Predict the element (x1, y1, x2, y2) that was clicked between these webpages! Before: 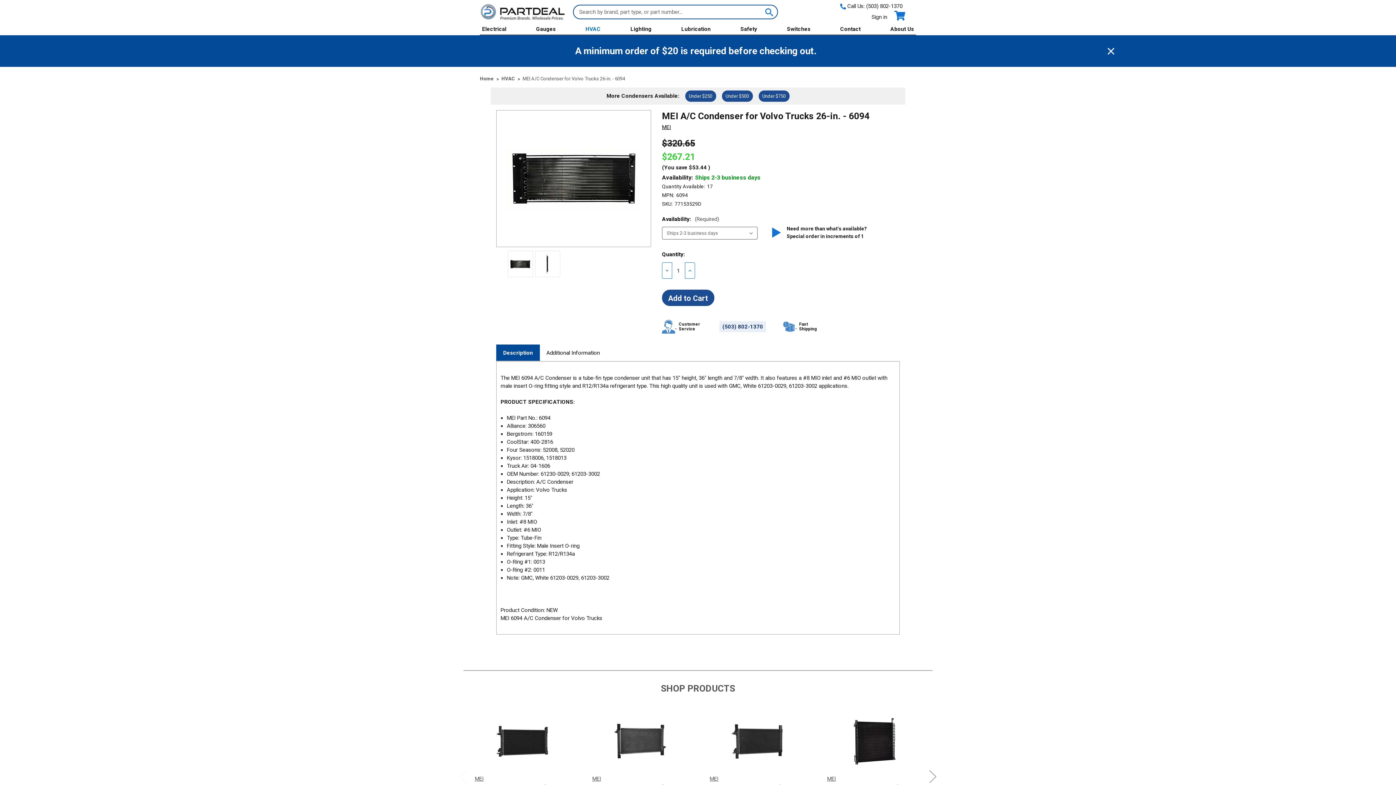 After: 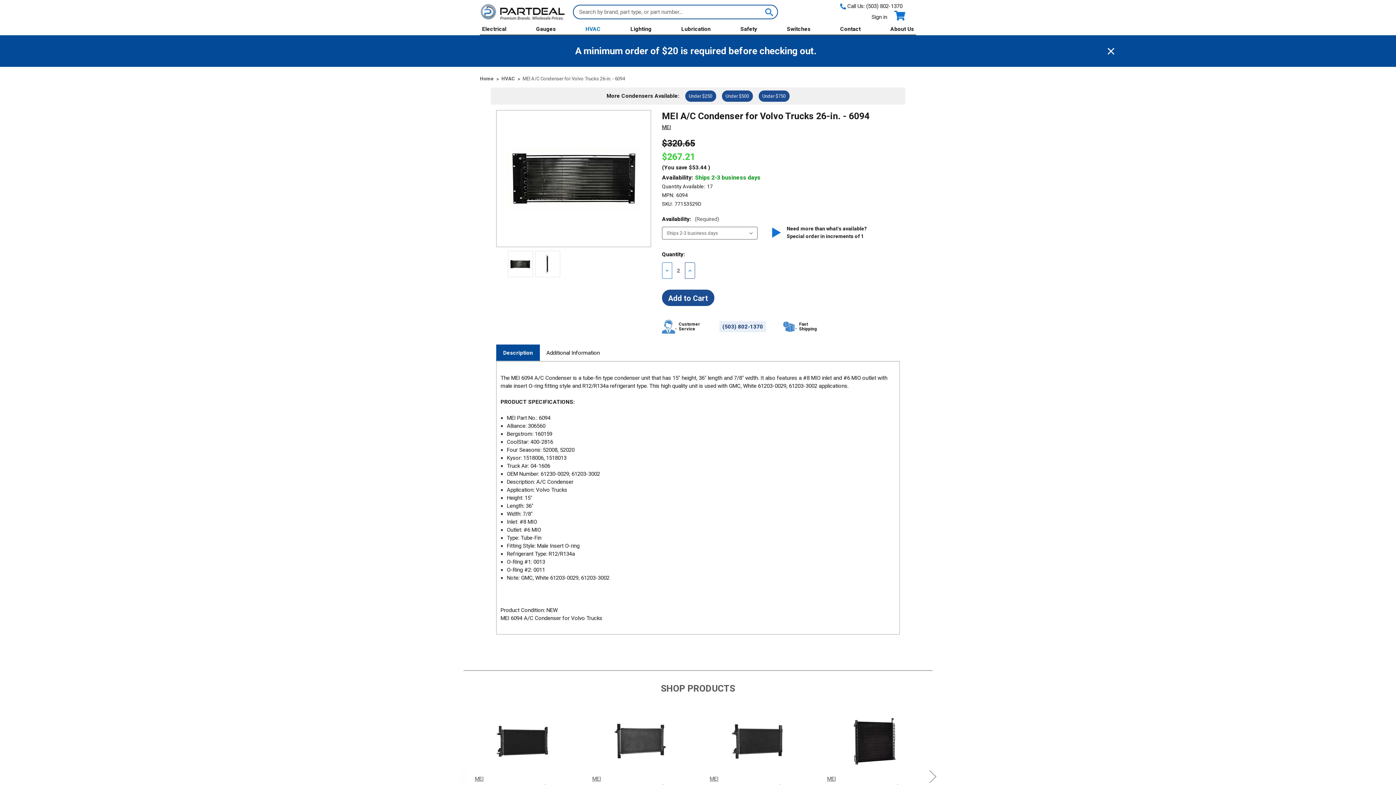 Action: bbox: (685, 262, 695, 279) label: Increase Quantity of undefined